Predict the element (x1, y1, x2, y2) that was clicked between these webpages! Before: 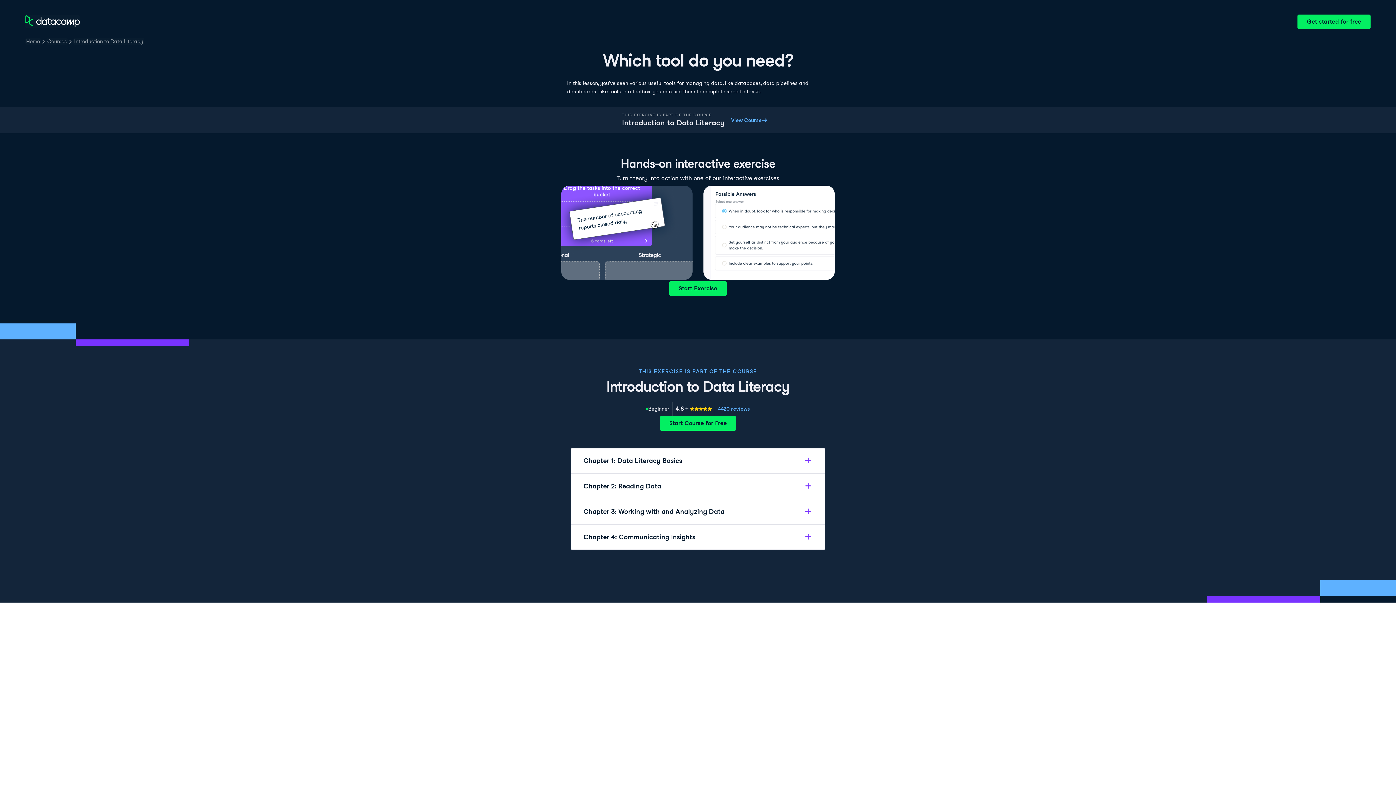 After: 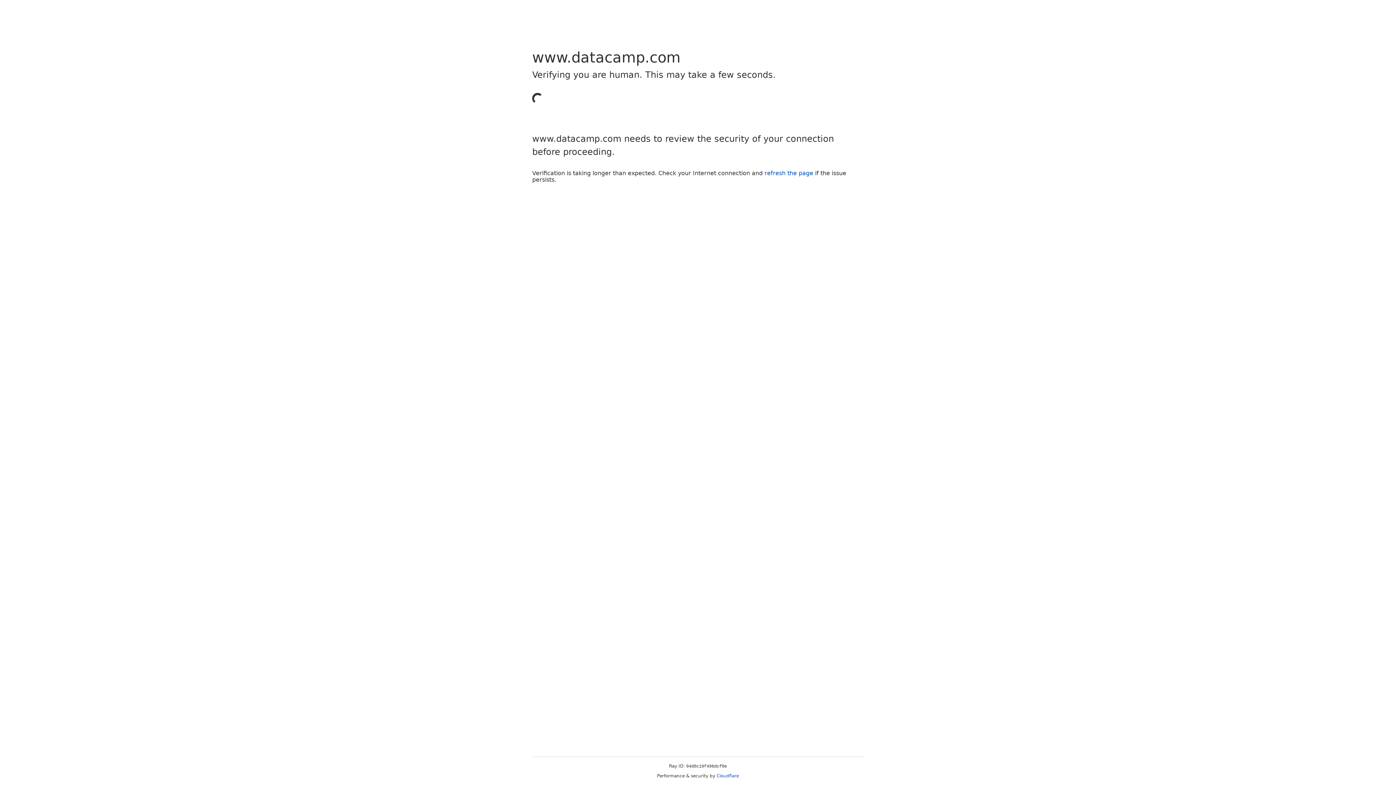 Action: bbox: (25, 15, 80, 28)